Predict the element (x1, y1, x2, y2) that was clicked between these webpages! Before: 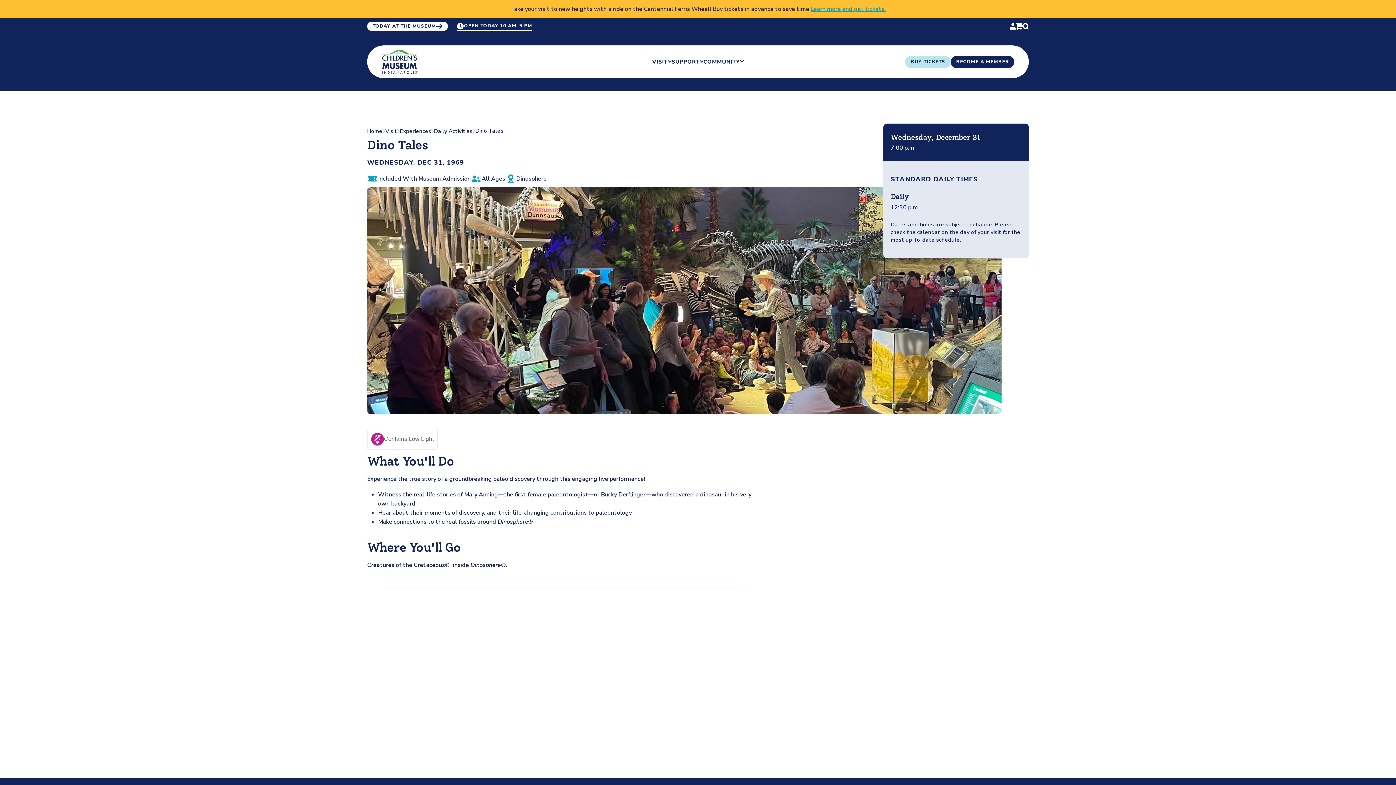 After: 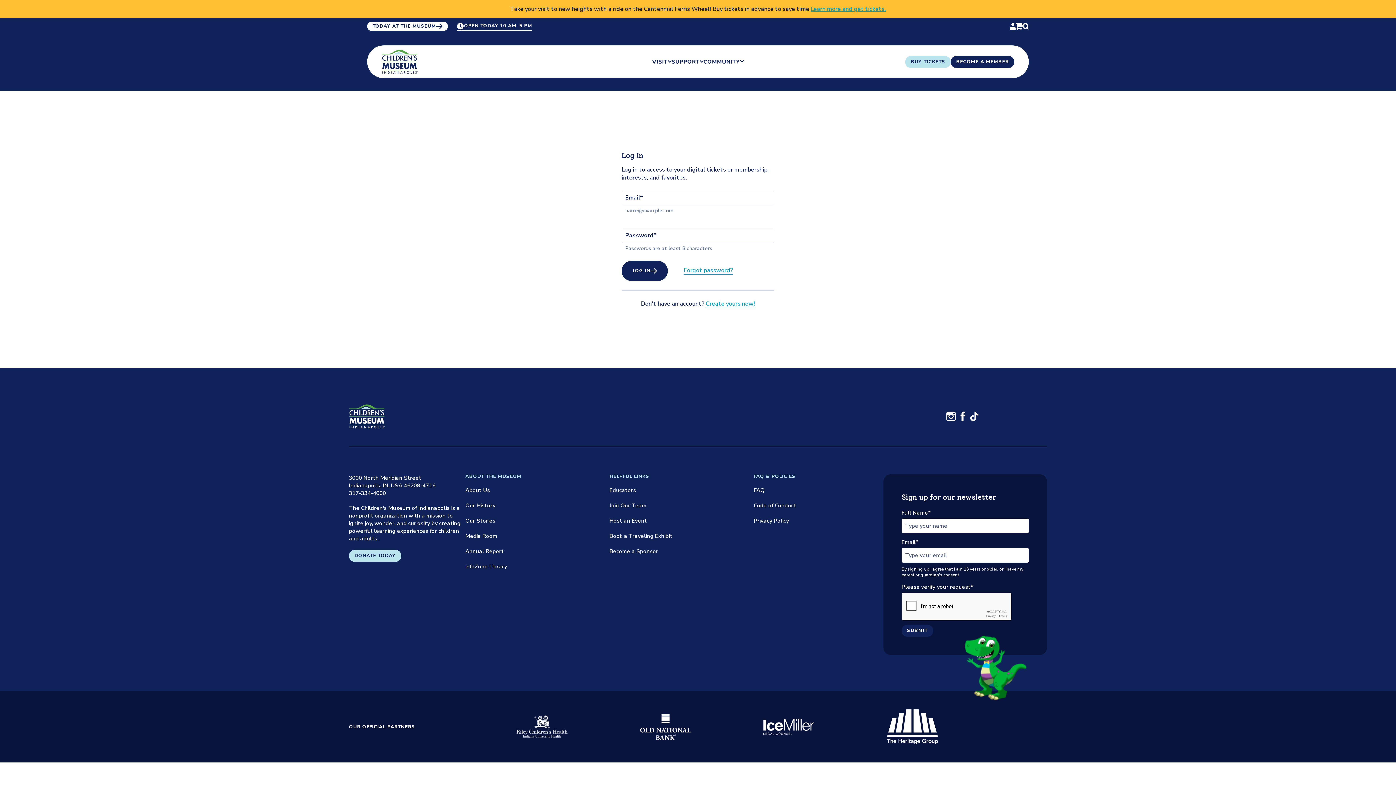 Action: bbox: (1010, 21, 1016, 30)